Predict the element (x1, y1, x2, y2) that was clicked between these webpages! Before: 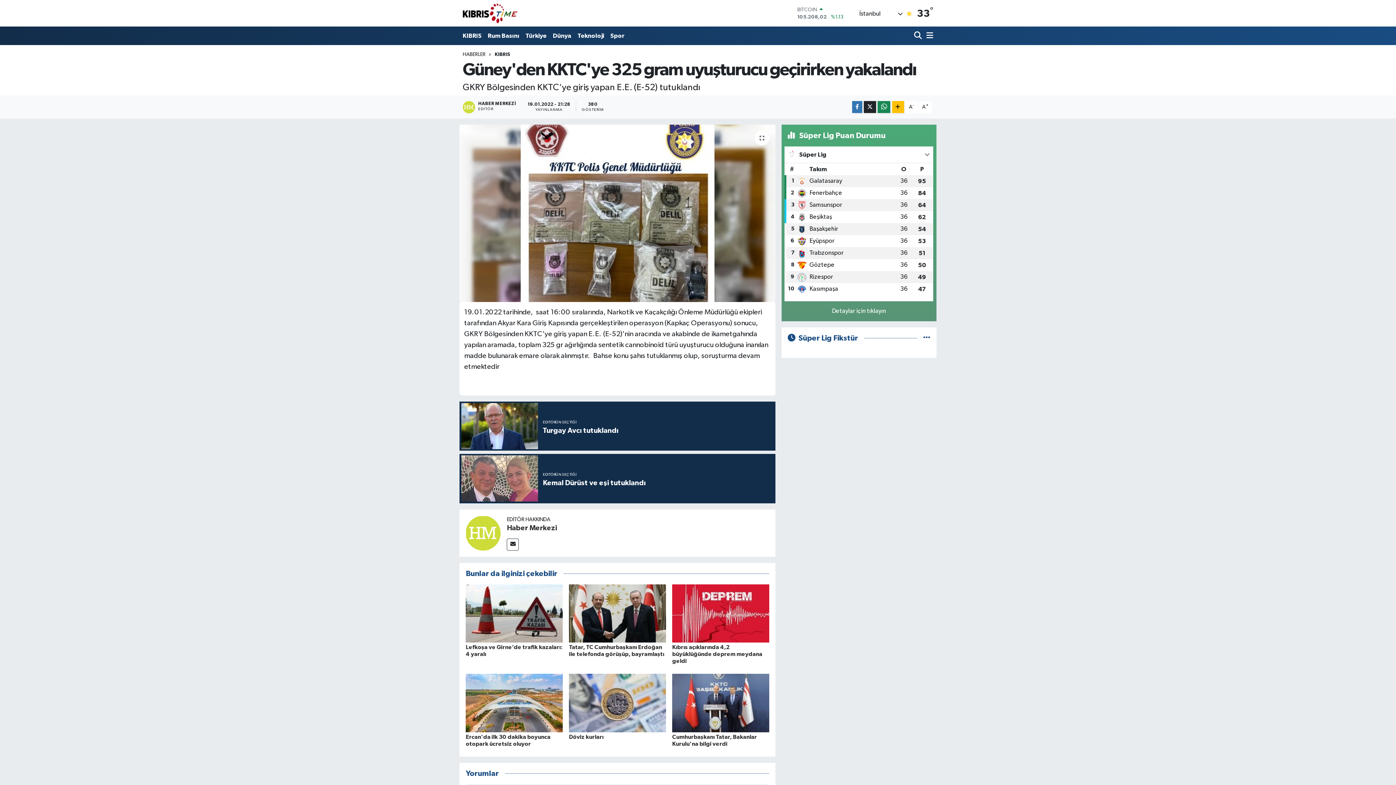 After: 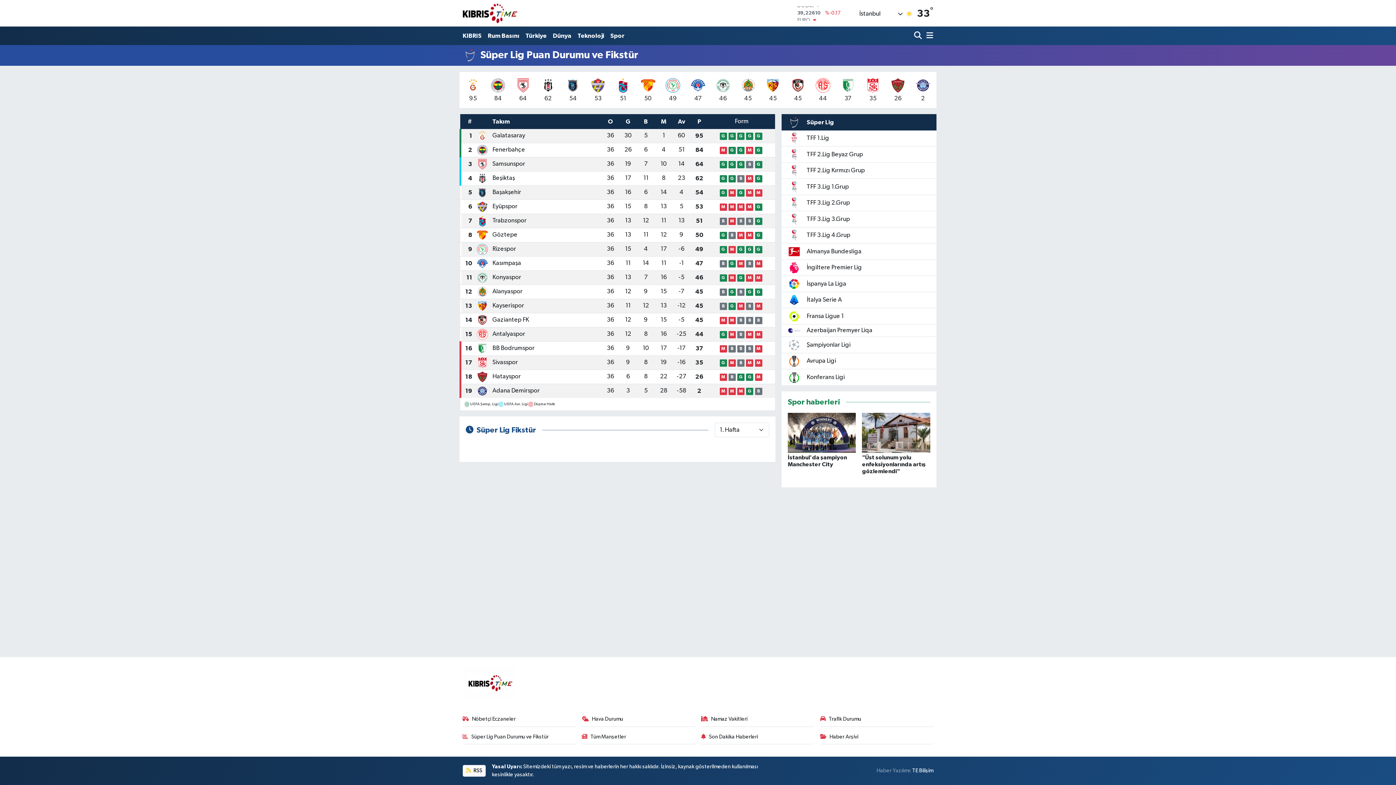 Action: bbox: (923, 335, 930, 341)